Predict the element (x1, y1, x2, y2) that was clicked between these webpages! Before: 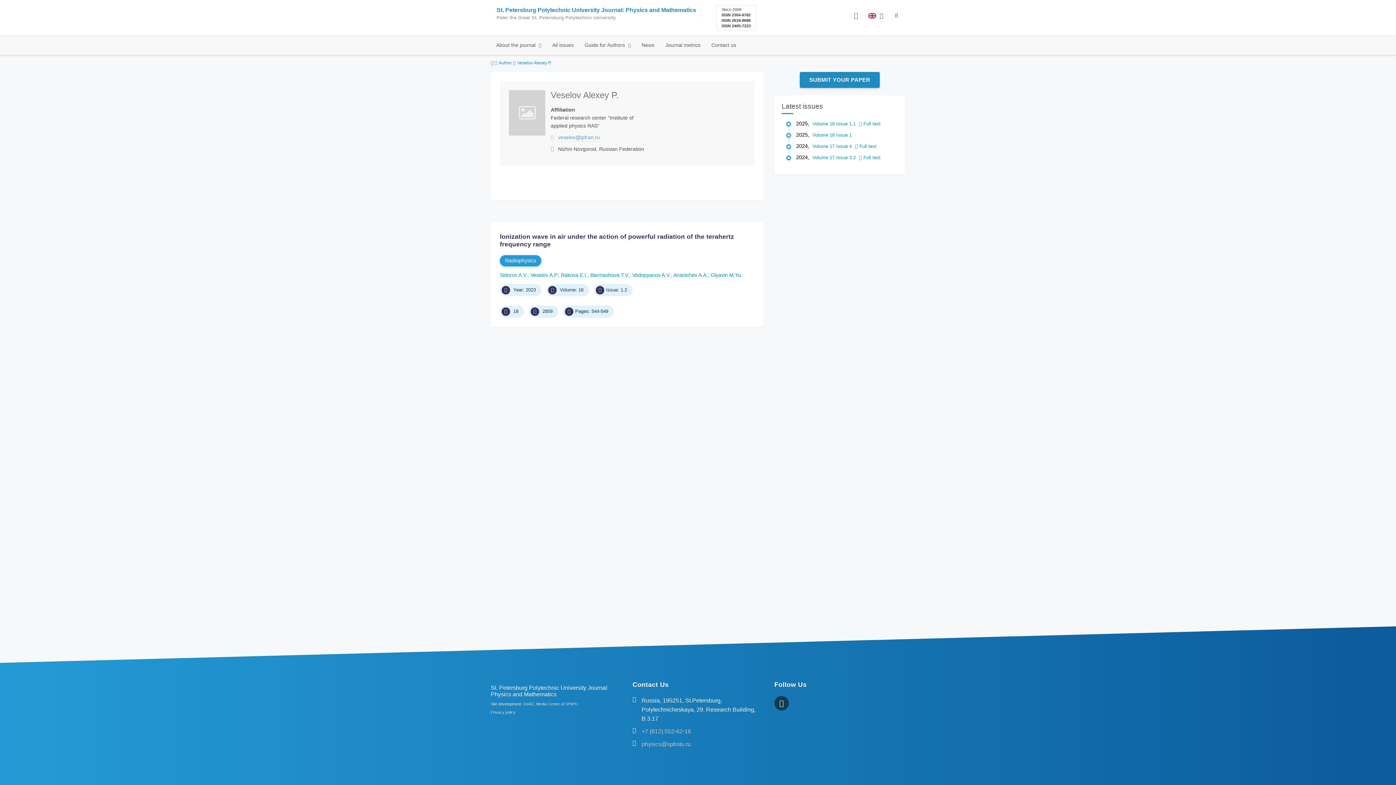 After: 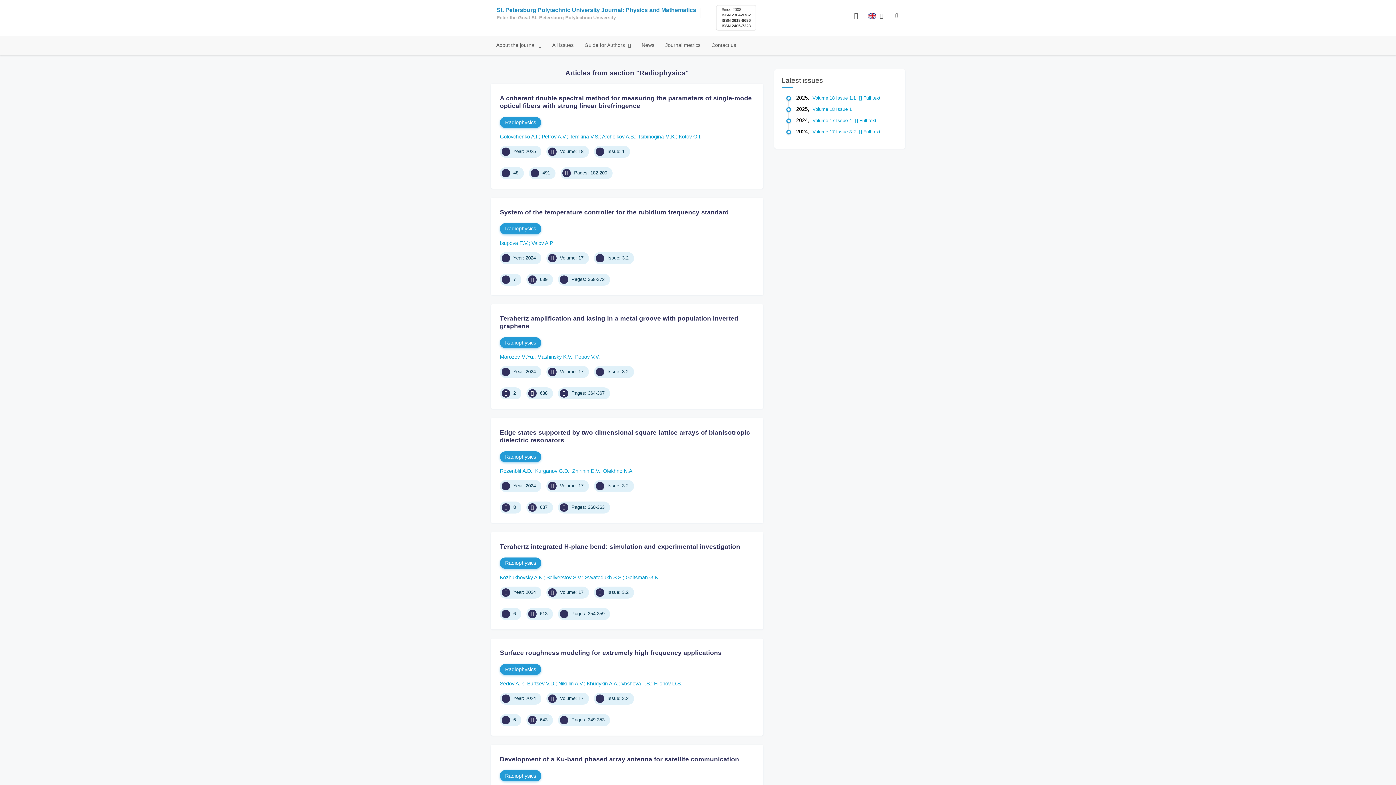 Action: bbox: (500, 255, 541, 266) label: Radiophysics